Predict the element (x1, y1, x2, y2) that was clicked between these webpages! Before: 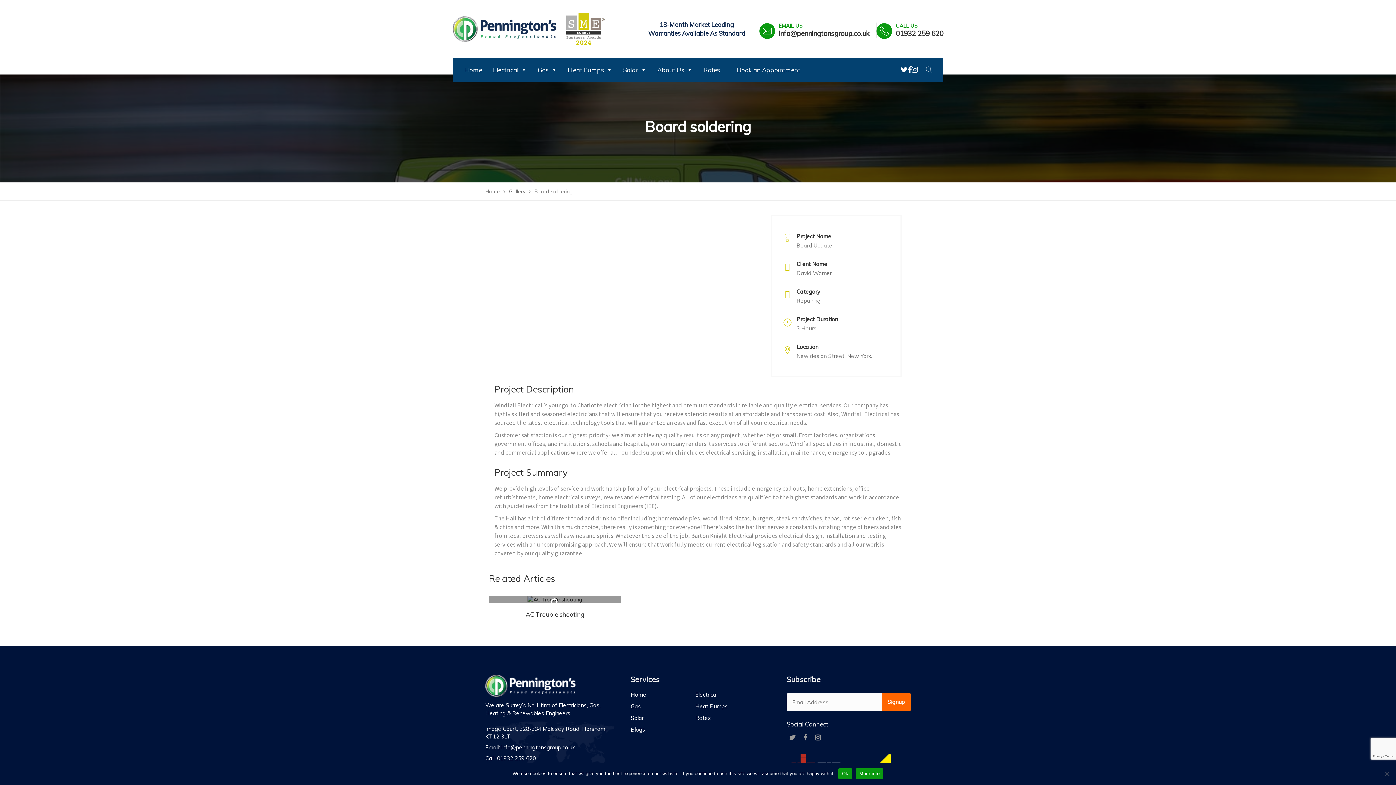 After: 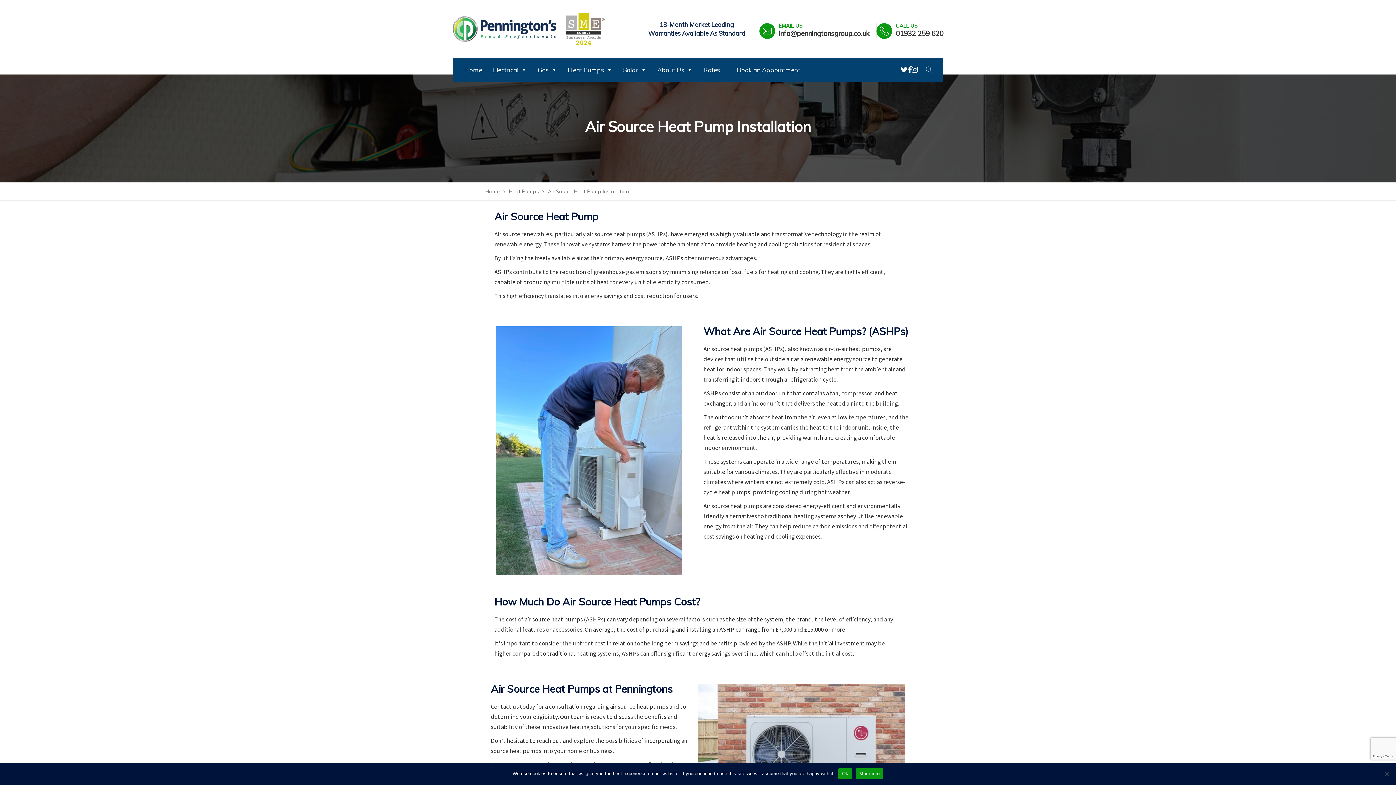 Action: label: Heat Pumps bbox: (695, 703, 727, 710)